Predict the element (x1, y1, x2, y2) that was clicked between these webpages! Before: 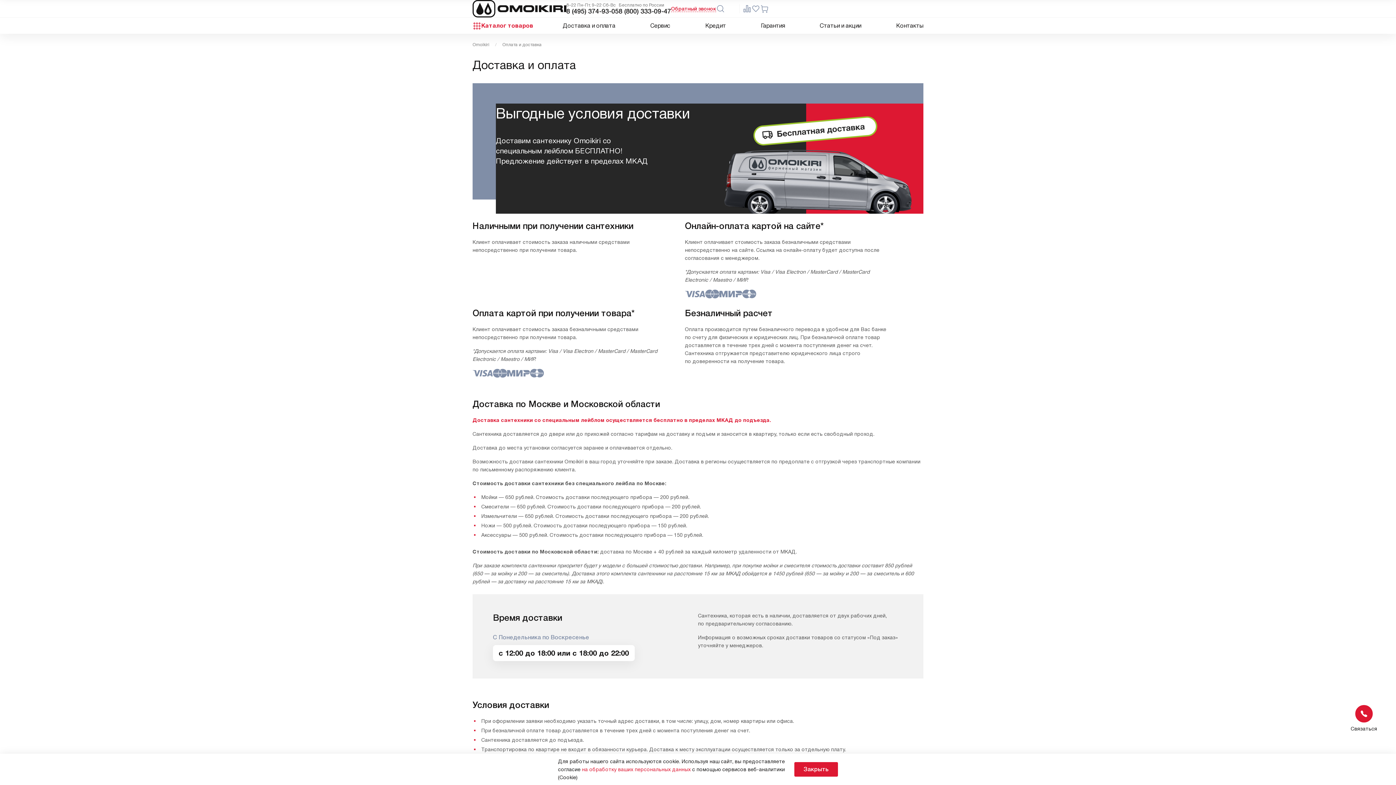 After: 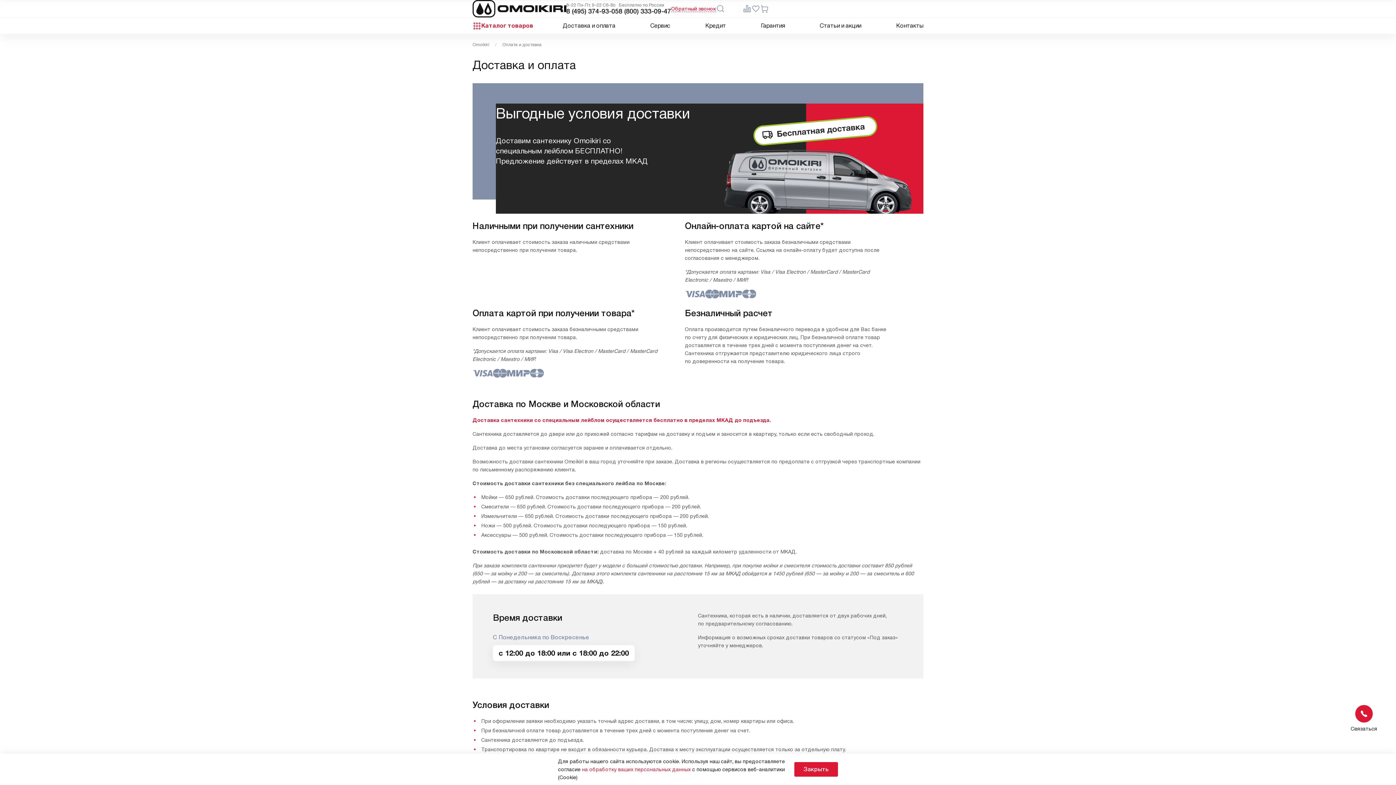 Action: label: Обратный звонок bbox: (671, 5, 716, 12)